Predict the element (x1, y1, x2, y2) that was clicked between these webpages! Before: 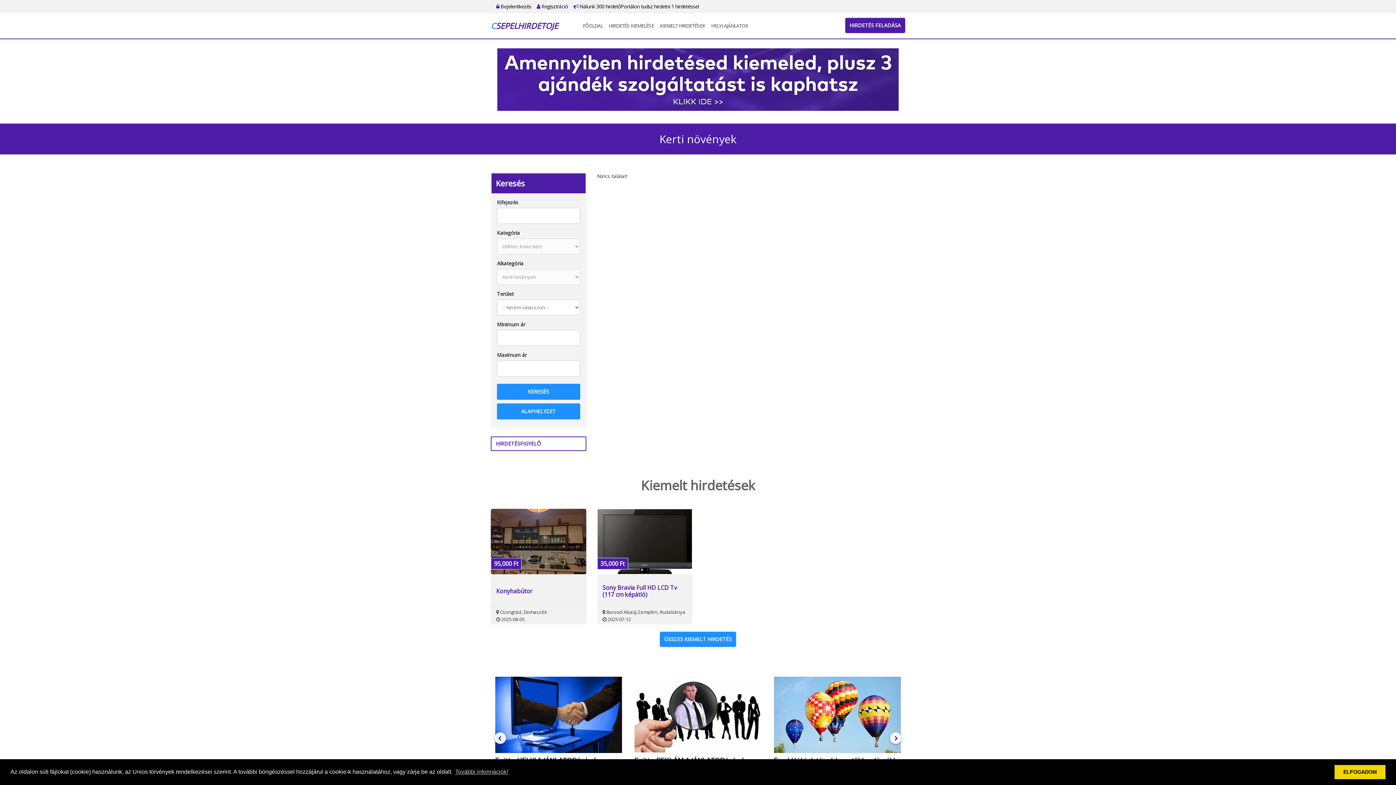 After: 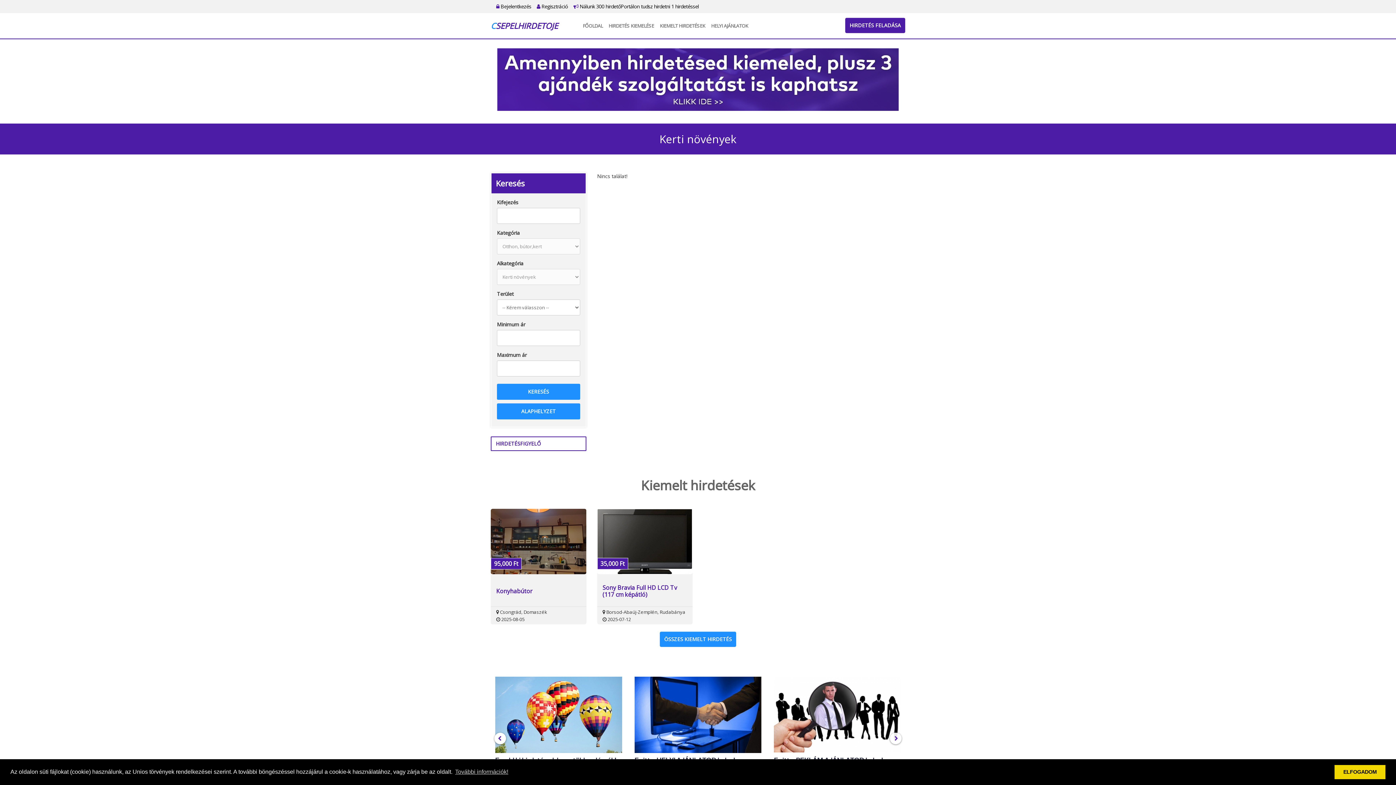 Action: bbox: (494, 732, 506, 744)